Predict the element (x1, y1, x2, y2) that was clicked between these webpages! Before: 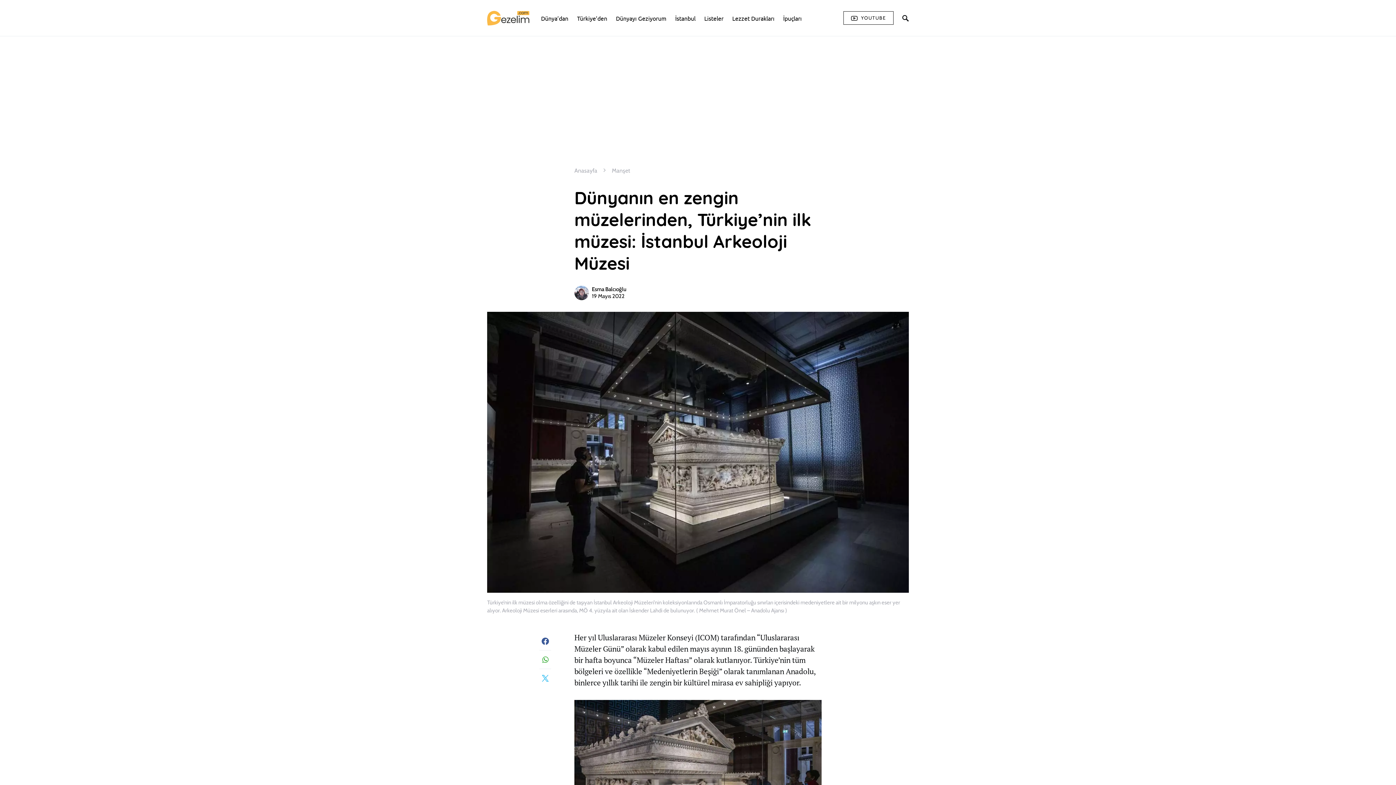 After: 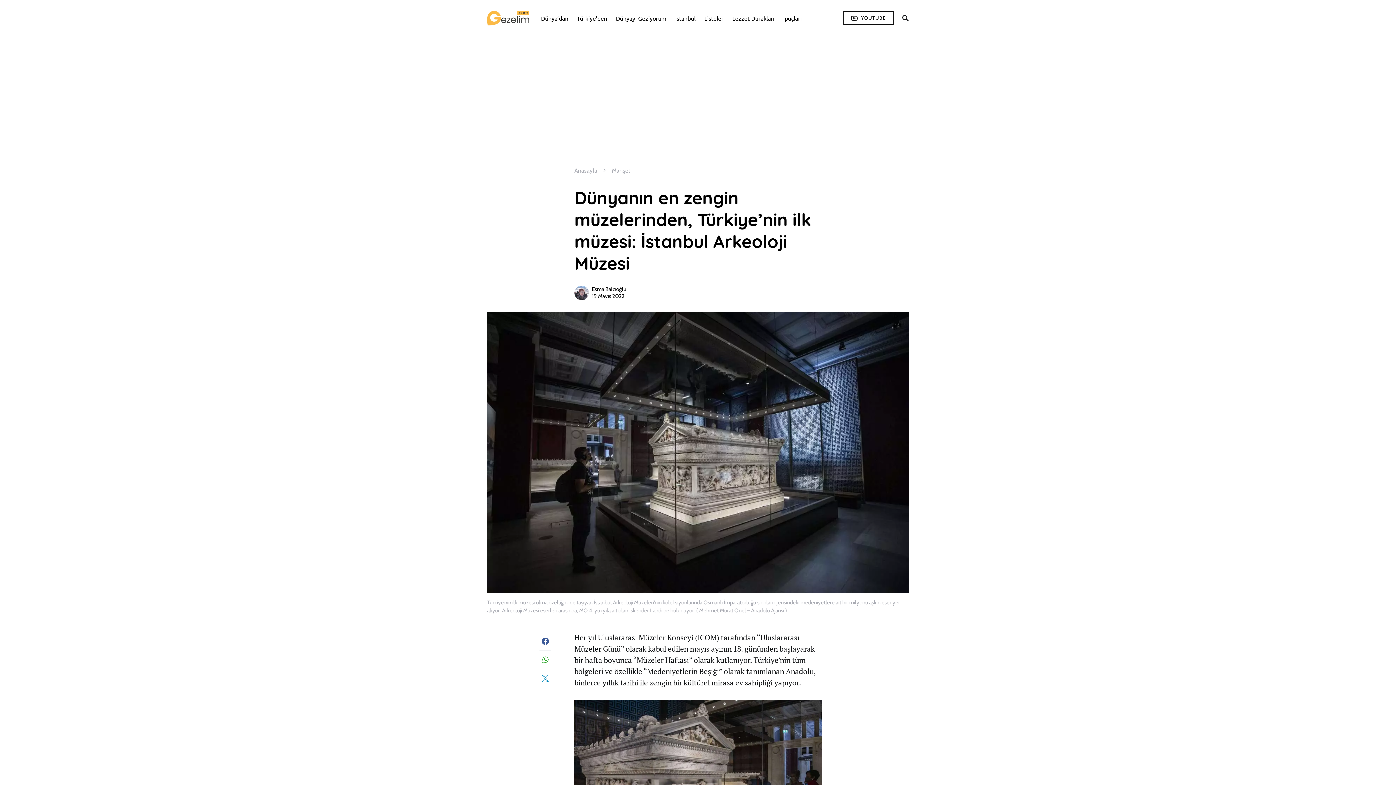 Action: bbox: (539, 669, 551, 687)